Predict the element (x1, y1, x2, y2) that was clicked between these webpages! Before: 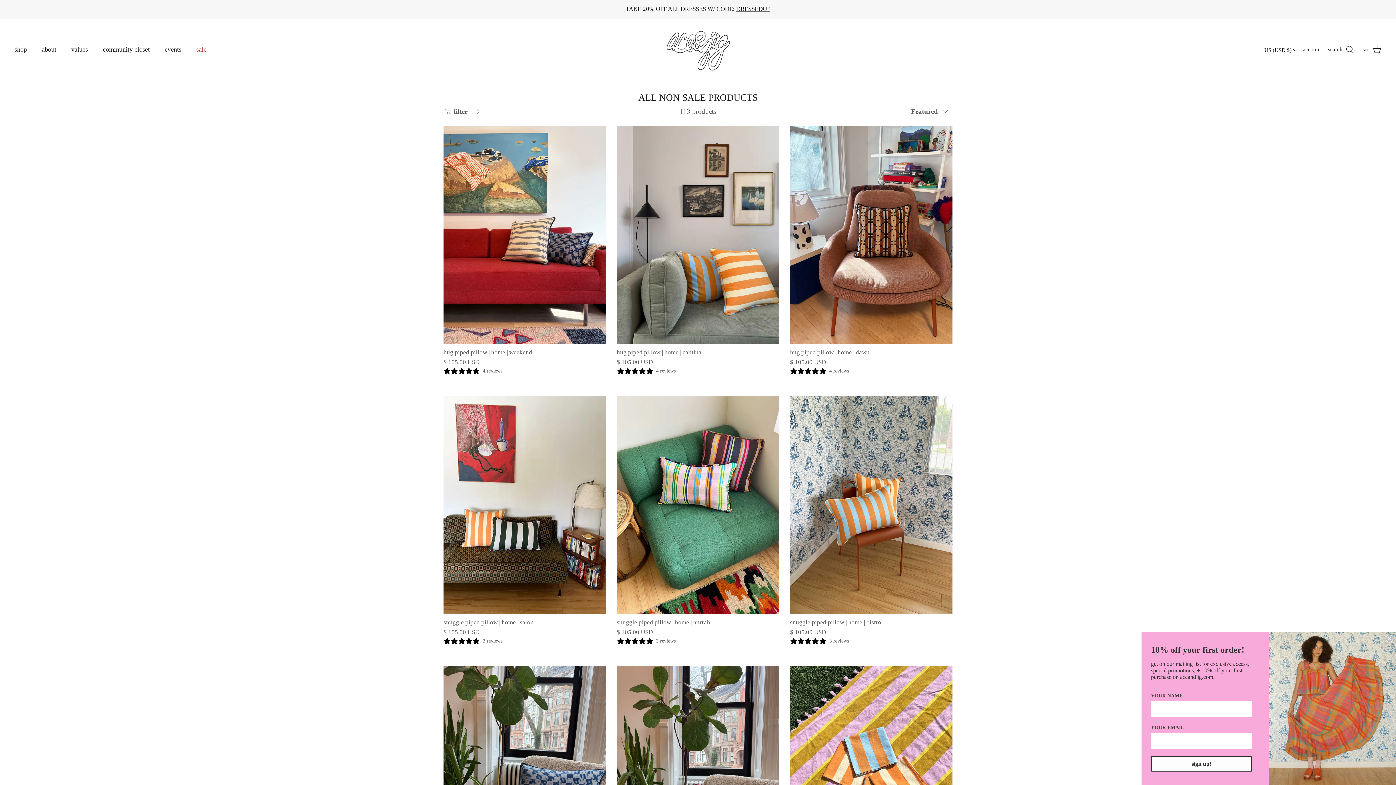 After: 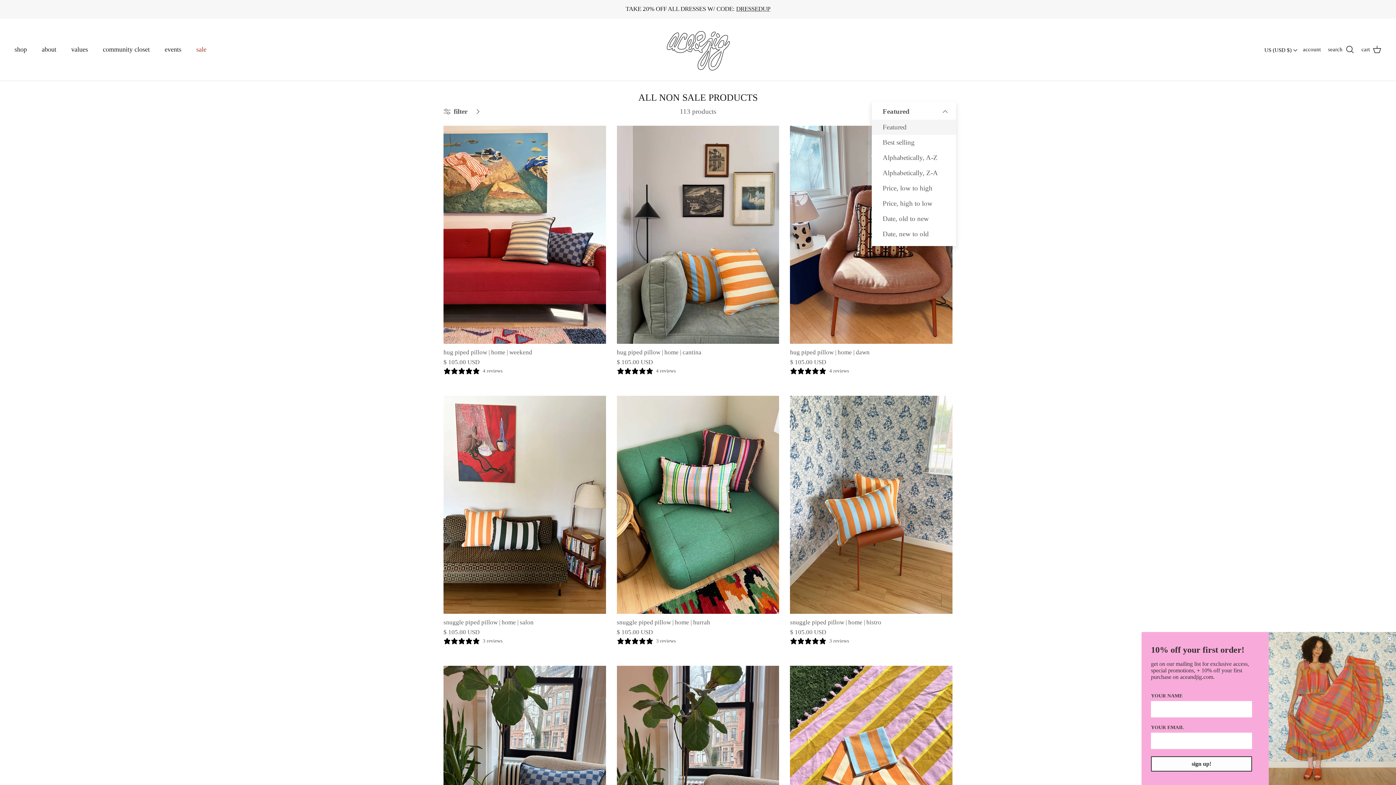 Action: bbox: (911, 103, 952, 119) label: Featured